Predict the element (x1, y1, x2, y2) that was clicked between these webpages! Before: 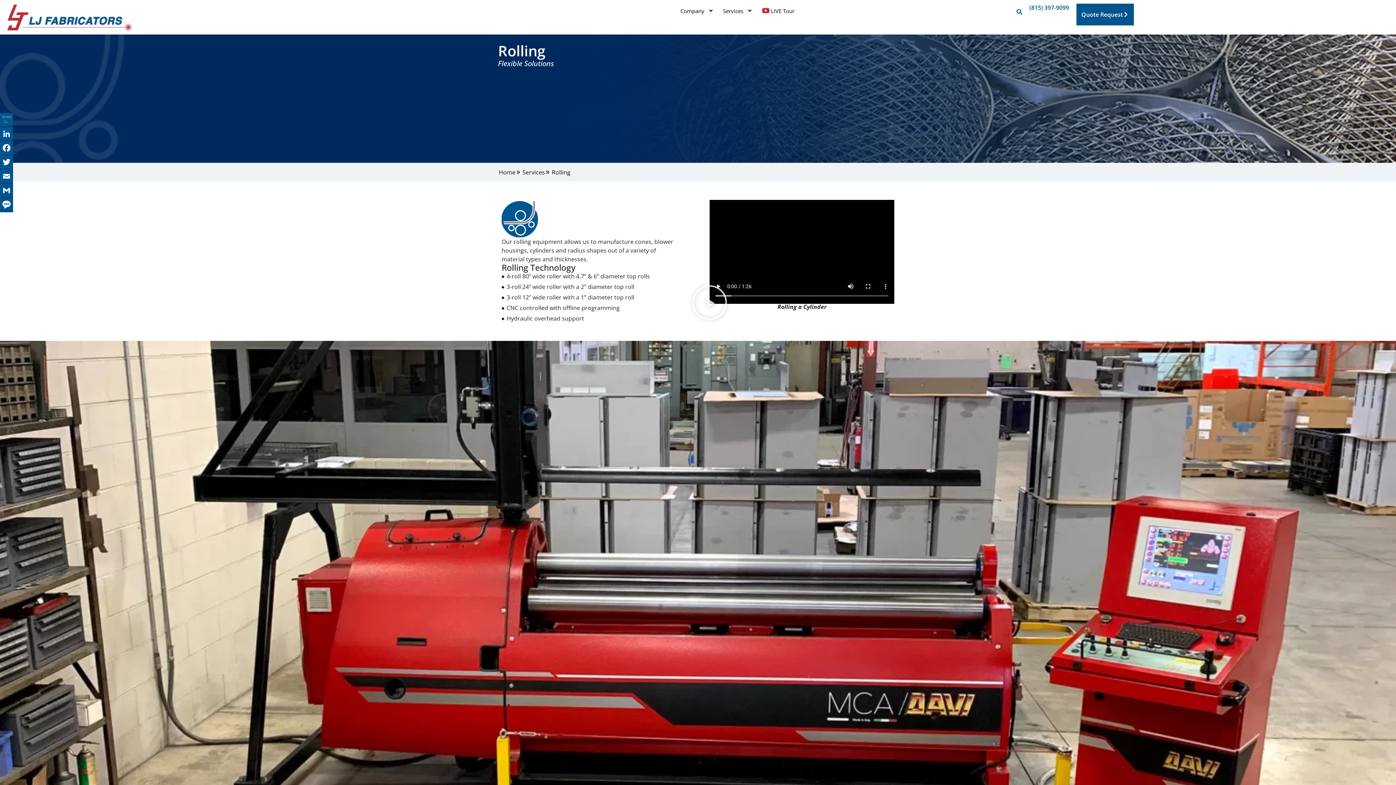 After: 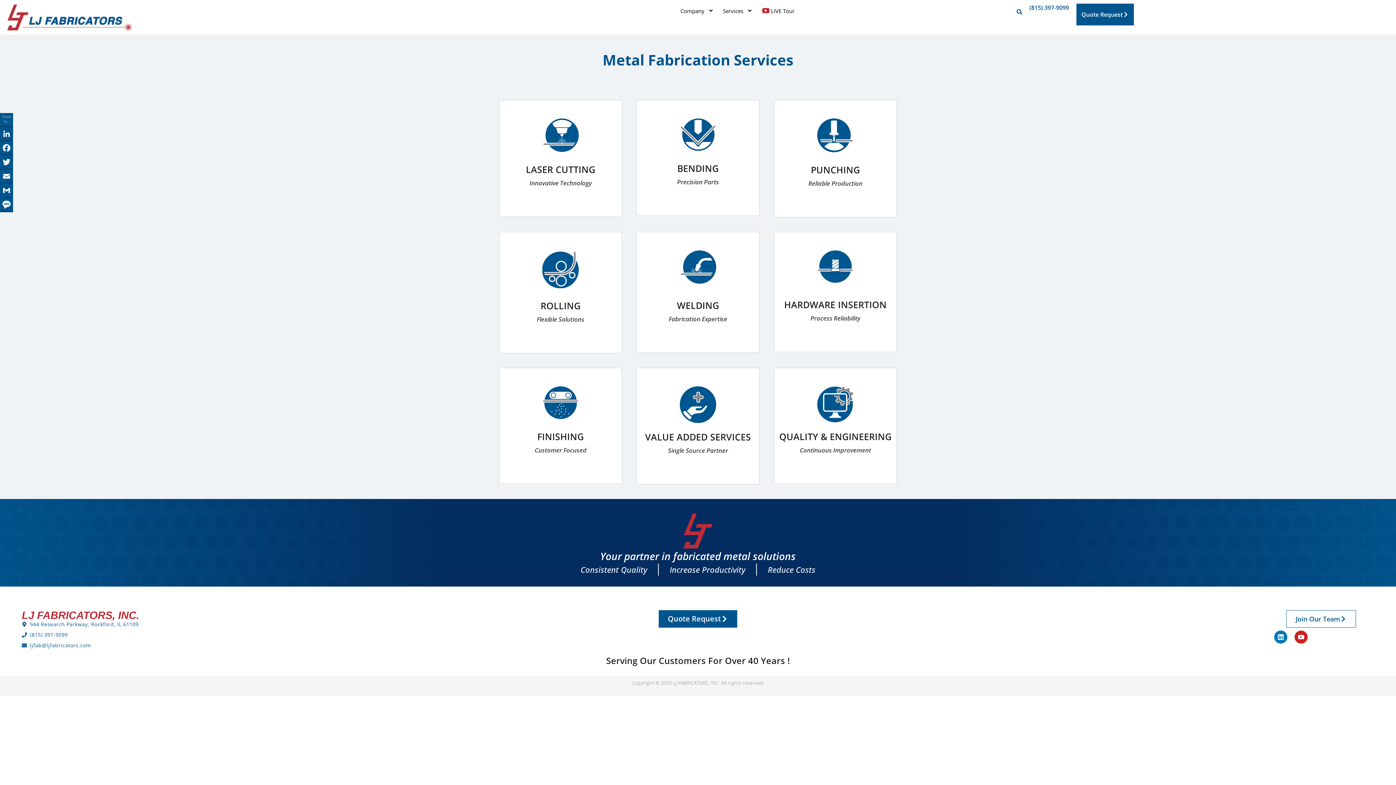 Action: label: Services bbox: (521, 168, 545, 176)